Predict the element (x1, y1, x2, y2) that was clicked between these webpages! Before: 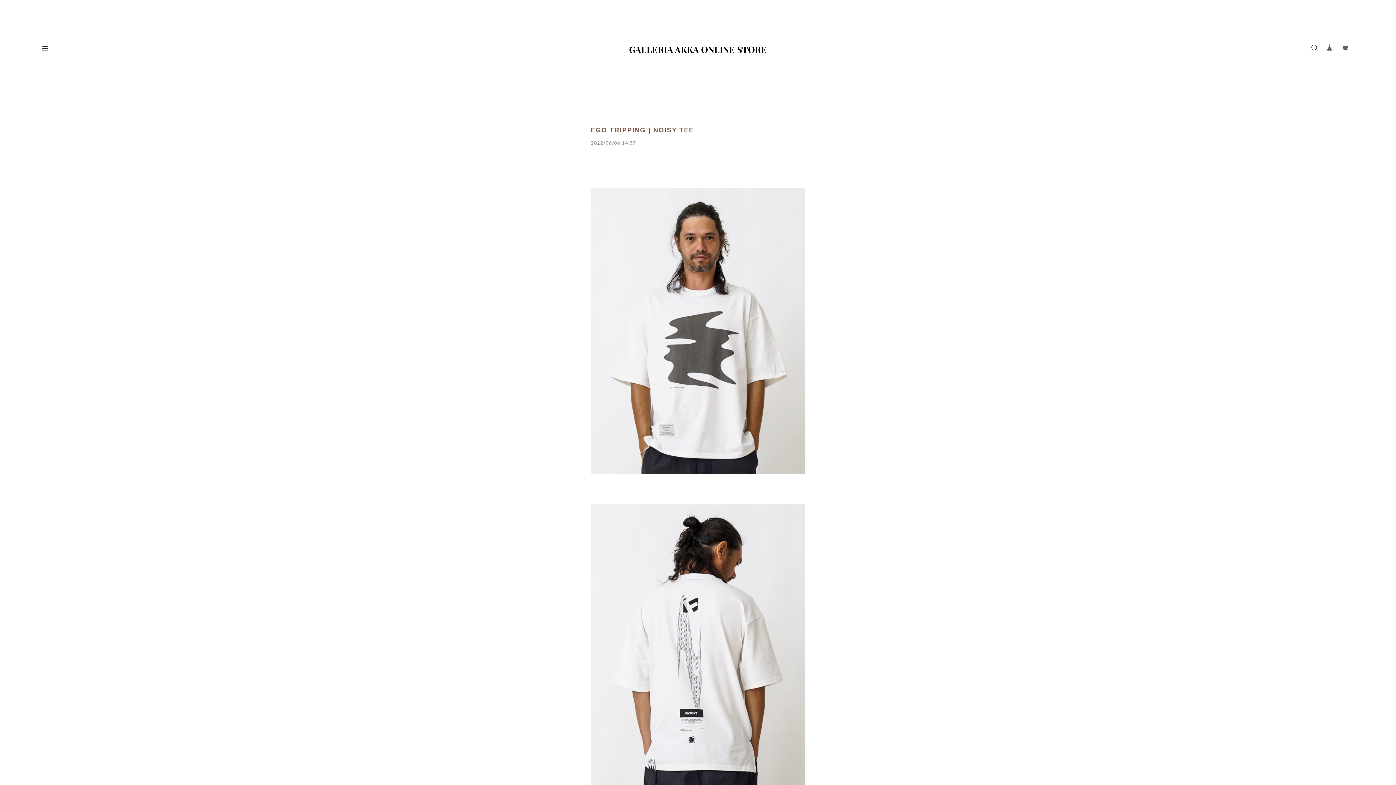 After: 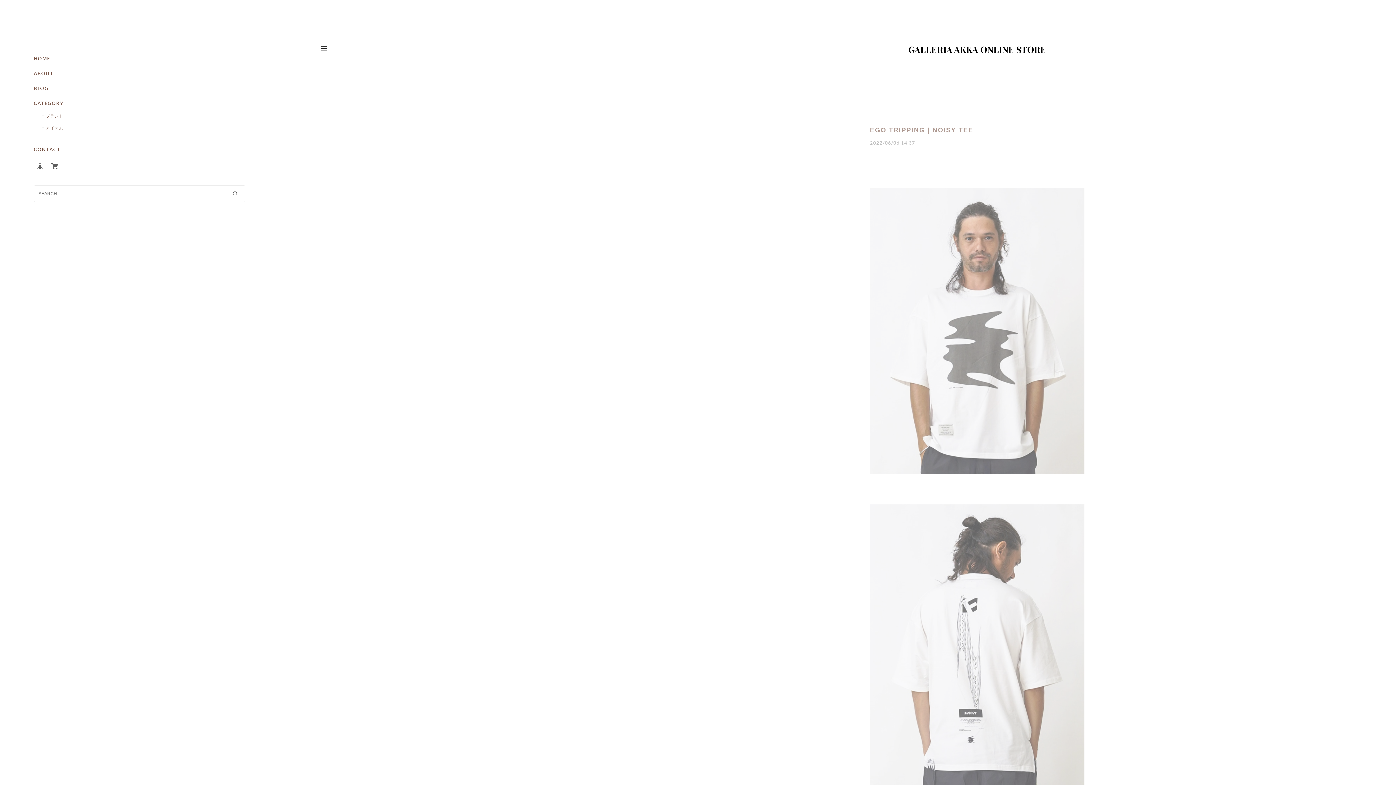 Action: bbox: (41, 46, 47, 51)